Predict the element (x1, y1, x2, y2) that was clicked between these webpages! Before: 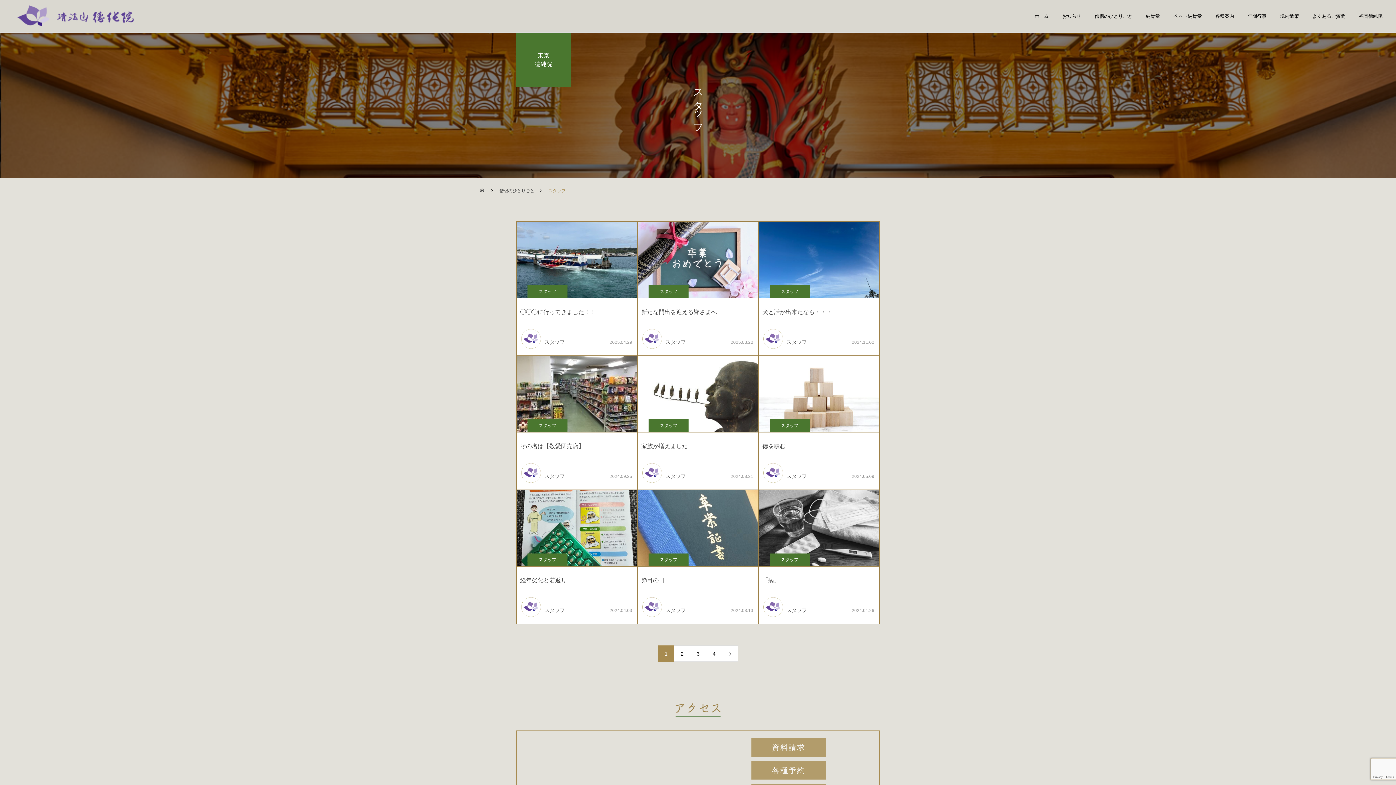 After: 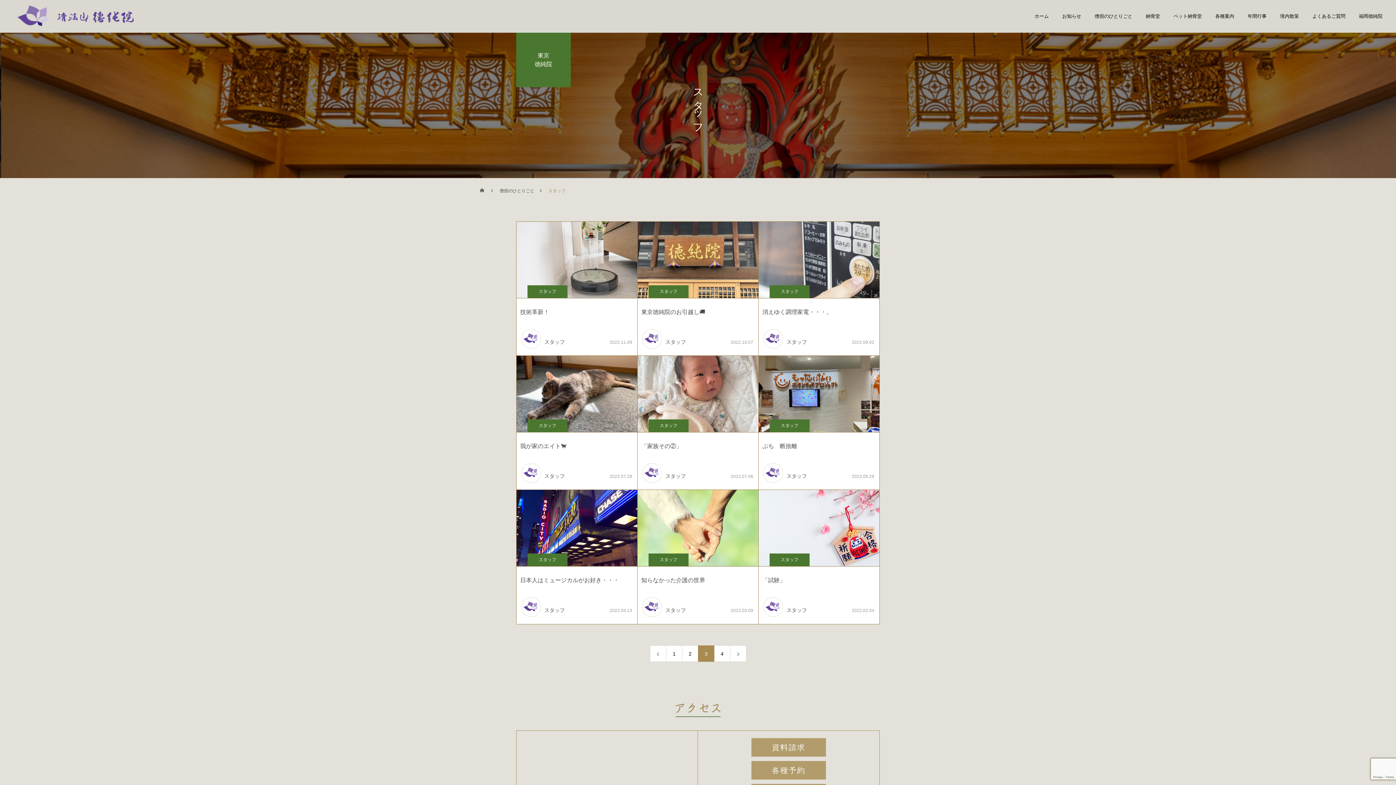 Action: label: 3 bbox: (690, 645, 706, 662)